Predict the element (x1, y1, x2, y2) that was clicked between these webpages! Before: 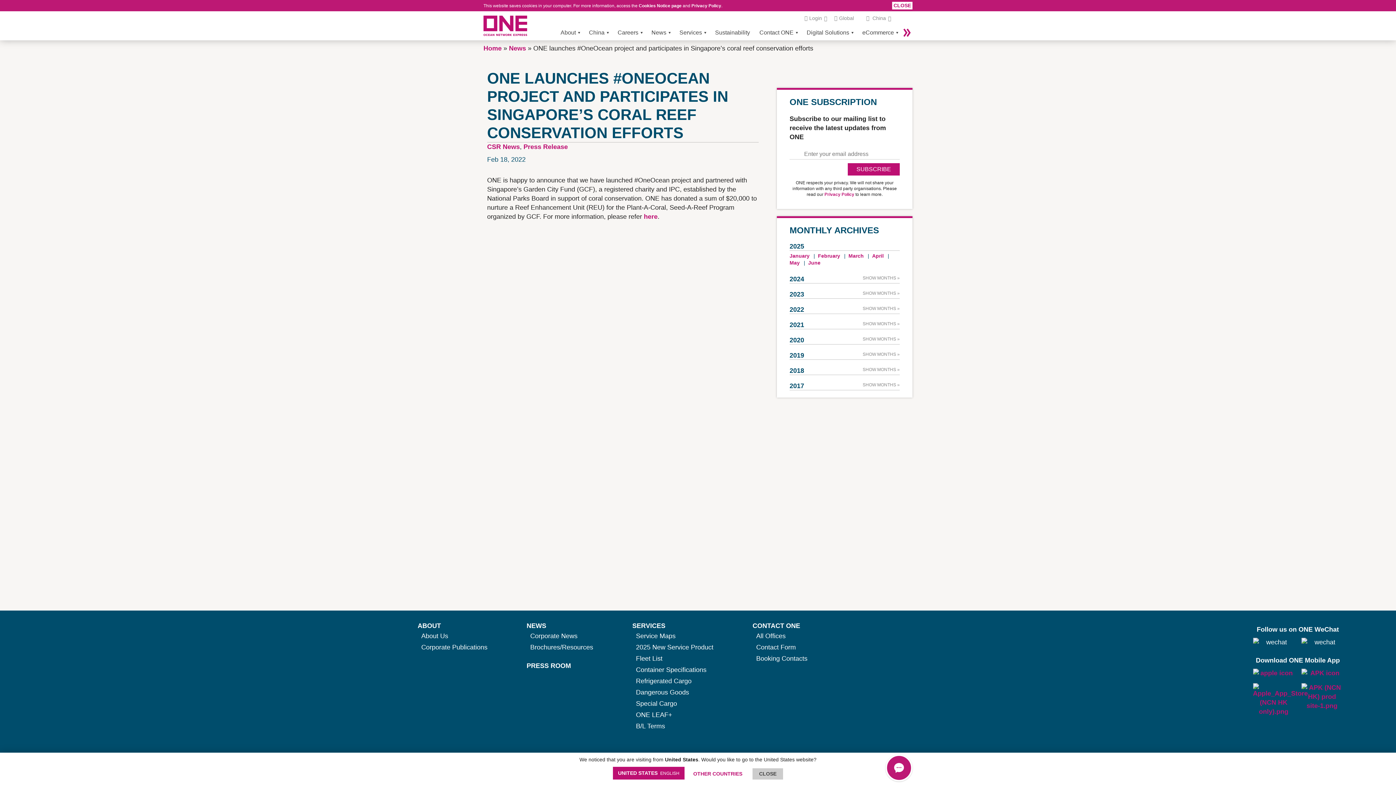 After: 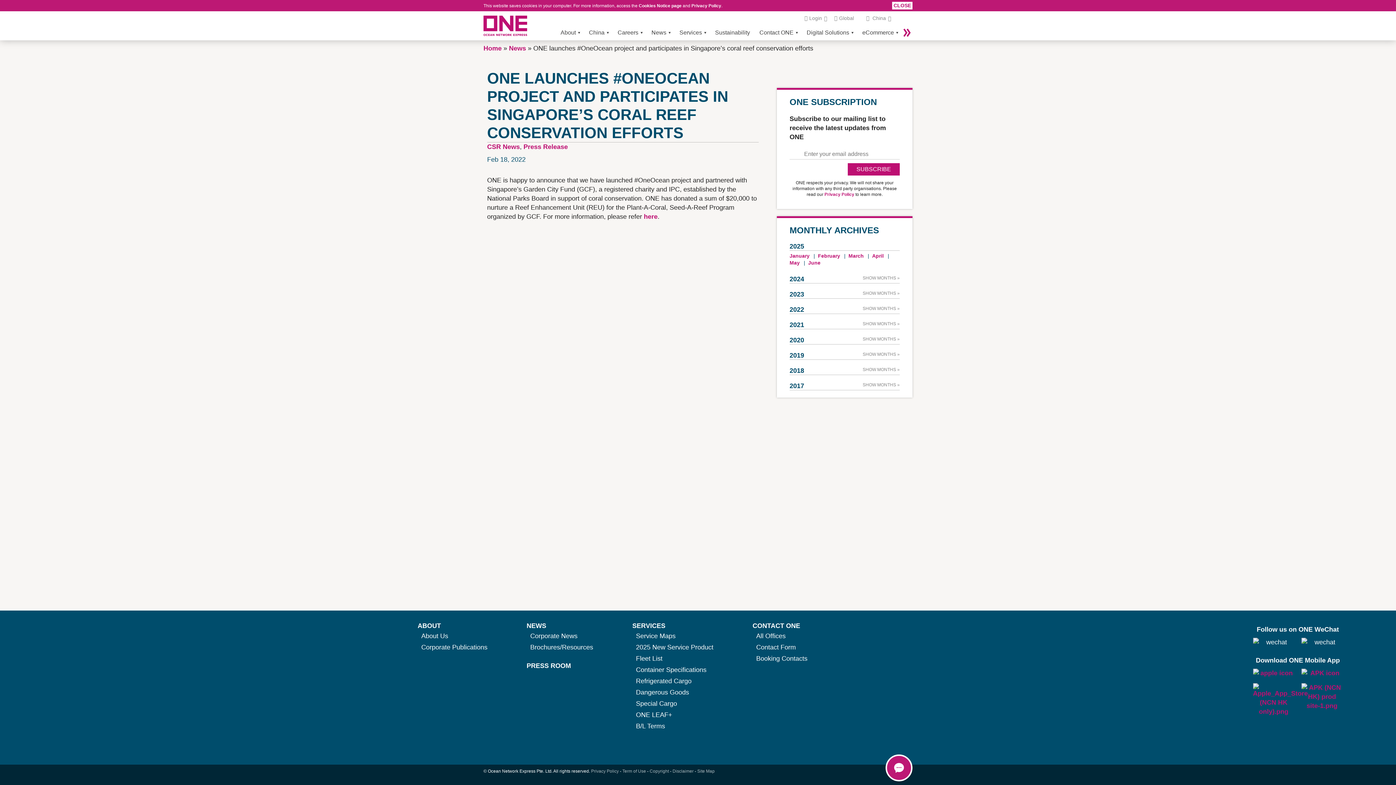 Action: bbox: (752, 768, 783, 780) label: CLOSE